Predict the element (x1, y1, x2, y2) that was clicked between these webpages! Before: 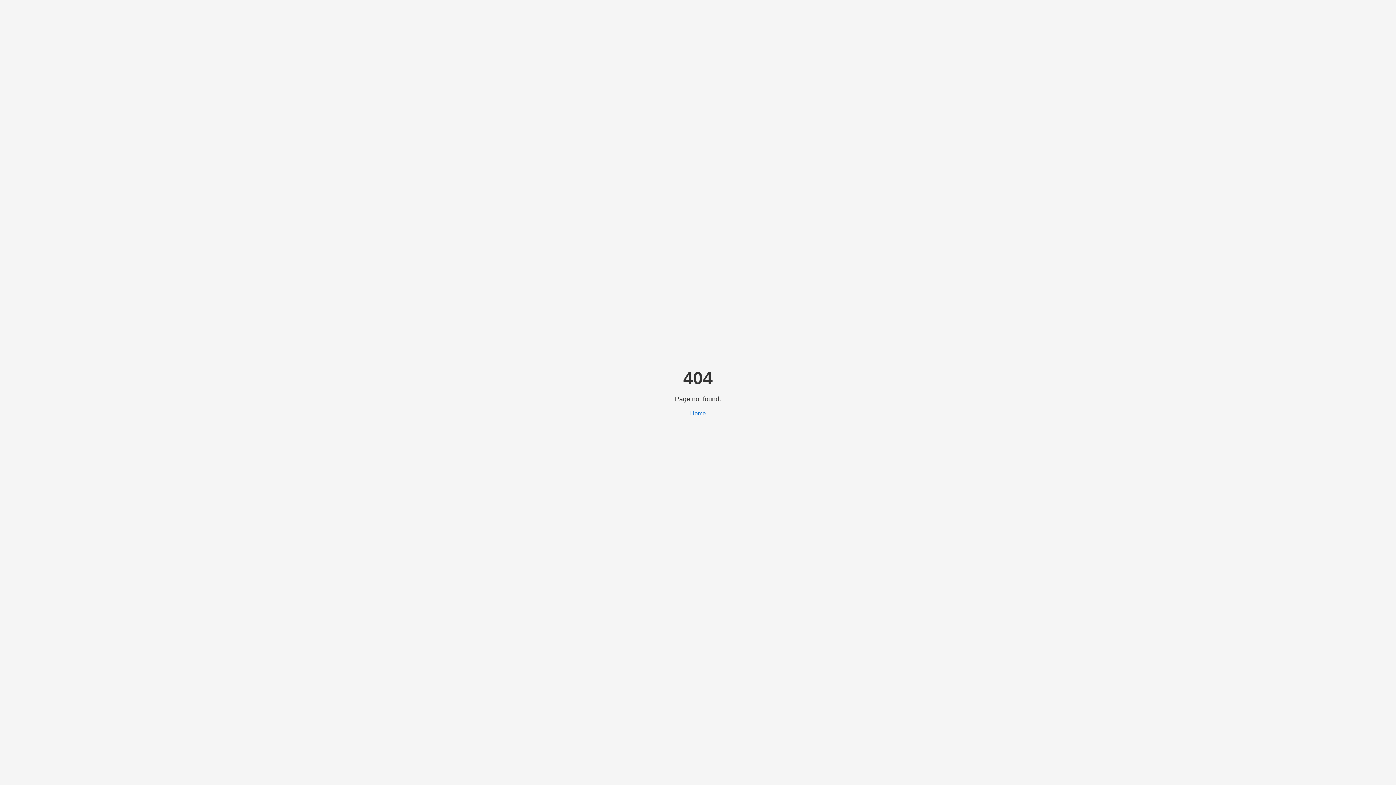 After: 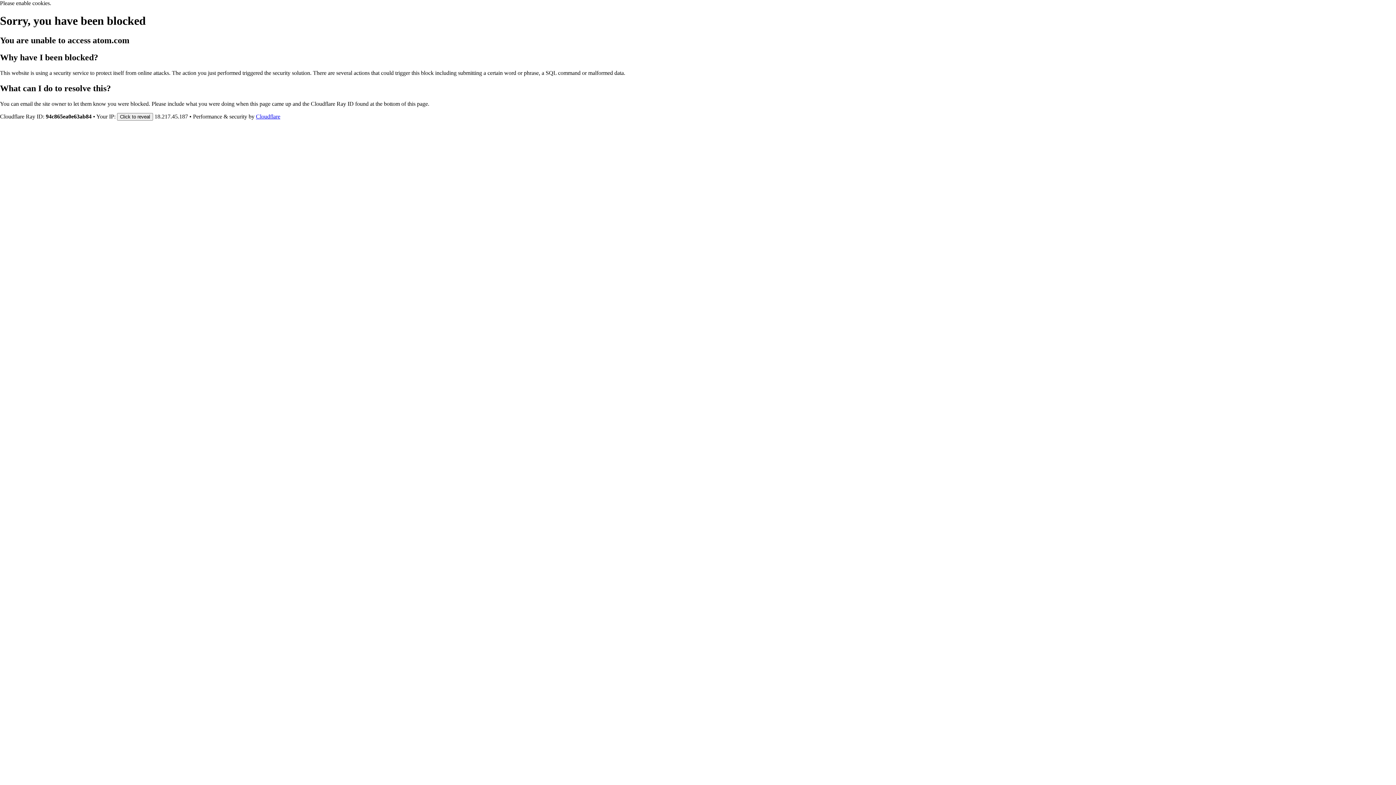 Action: bbox: (690, 410, 706, 416) label: Home